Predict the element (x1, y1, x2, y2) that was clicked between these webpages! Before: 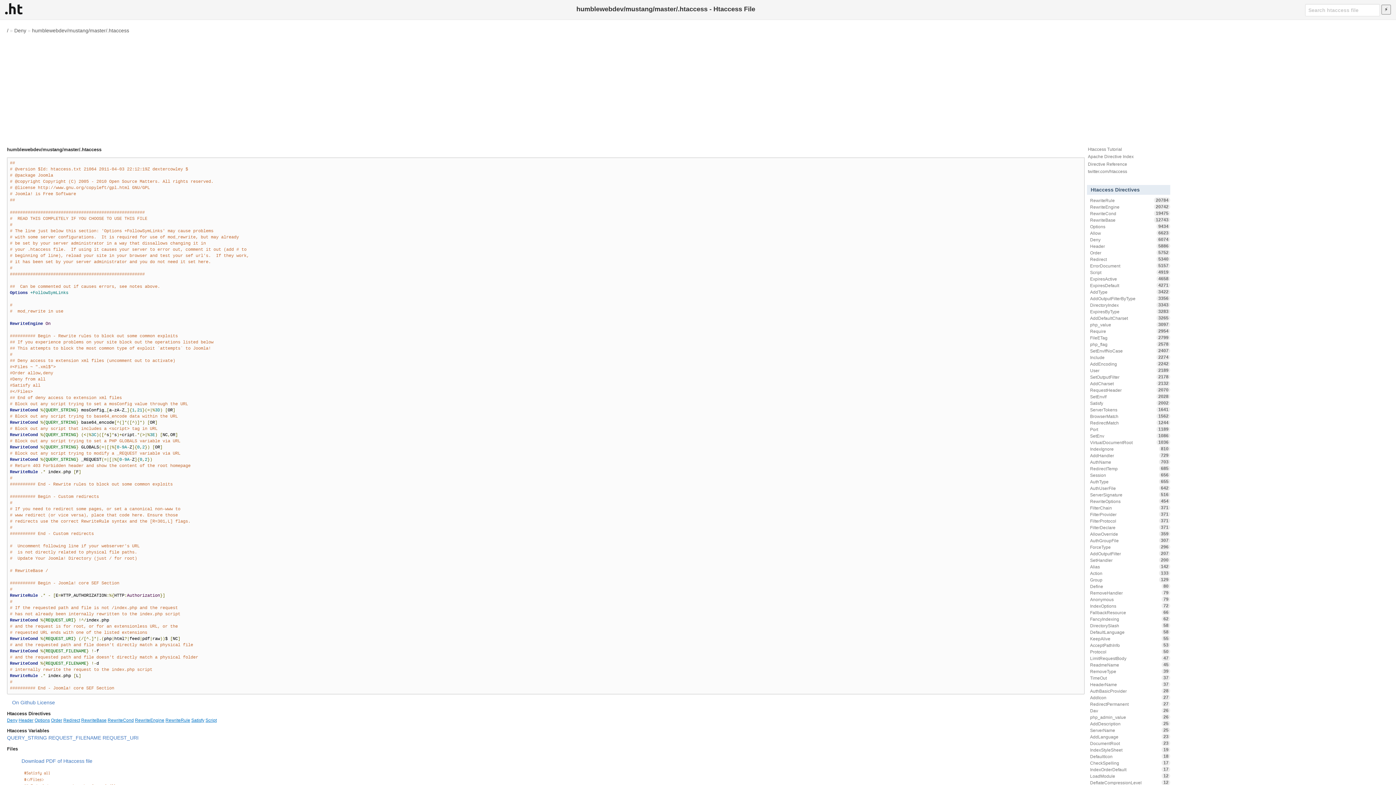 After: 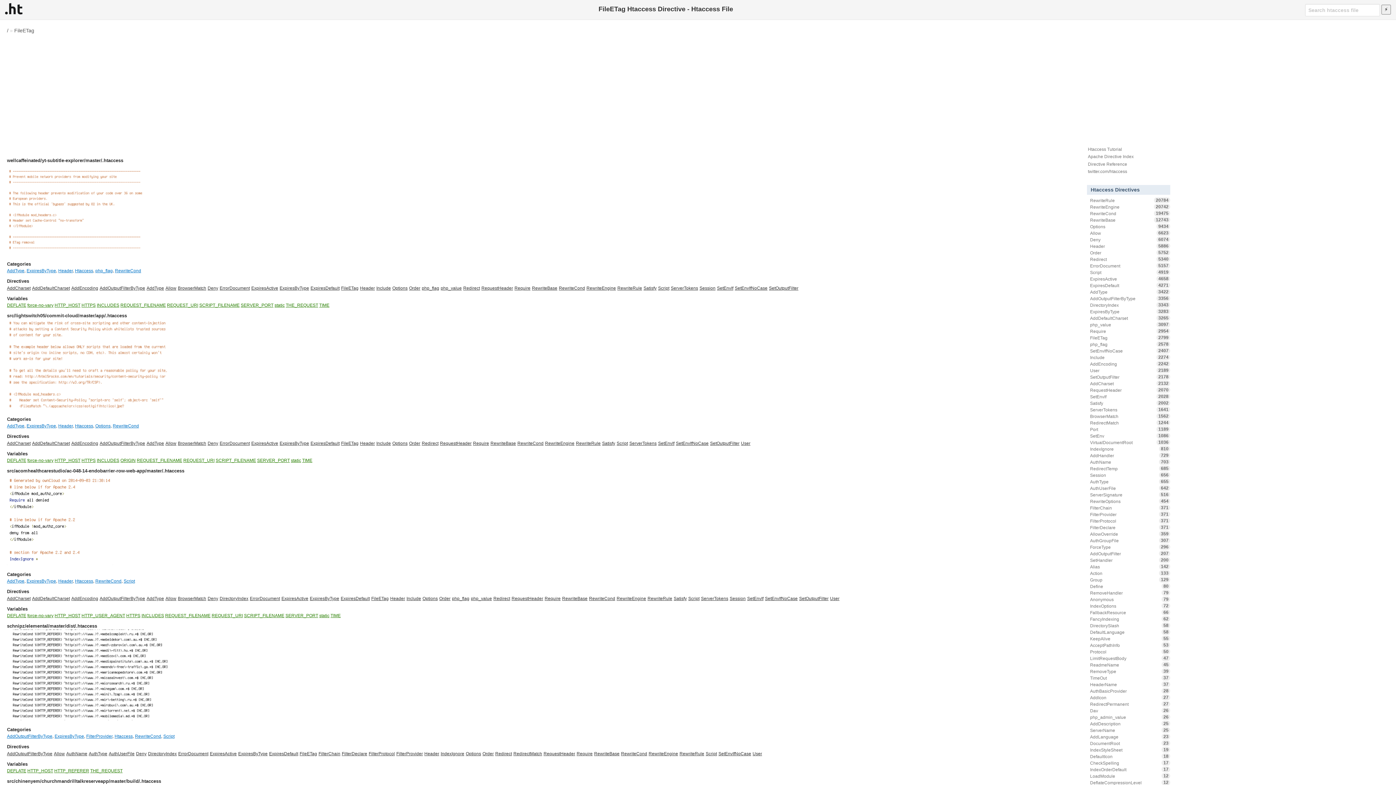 Action: label: FileETag
2799 bbox: (1087, 334, 1170, 341)